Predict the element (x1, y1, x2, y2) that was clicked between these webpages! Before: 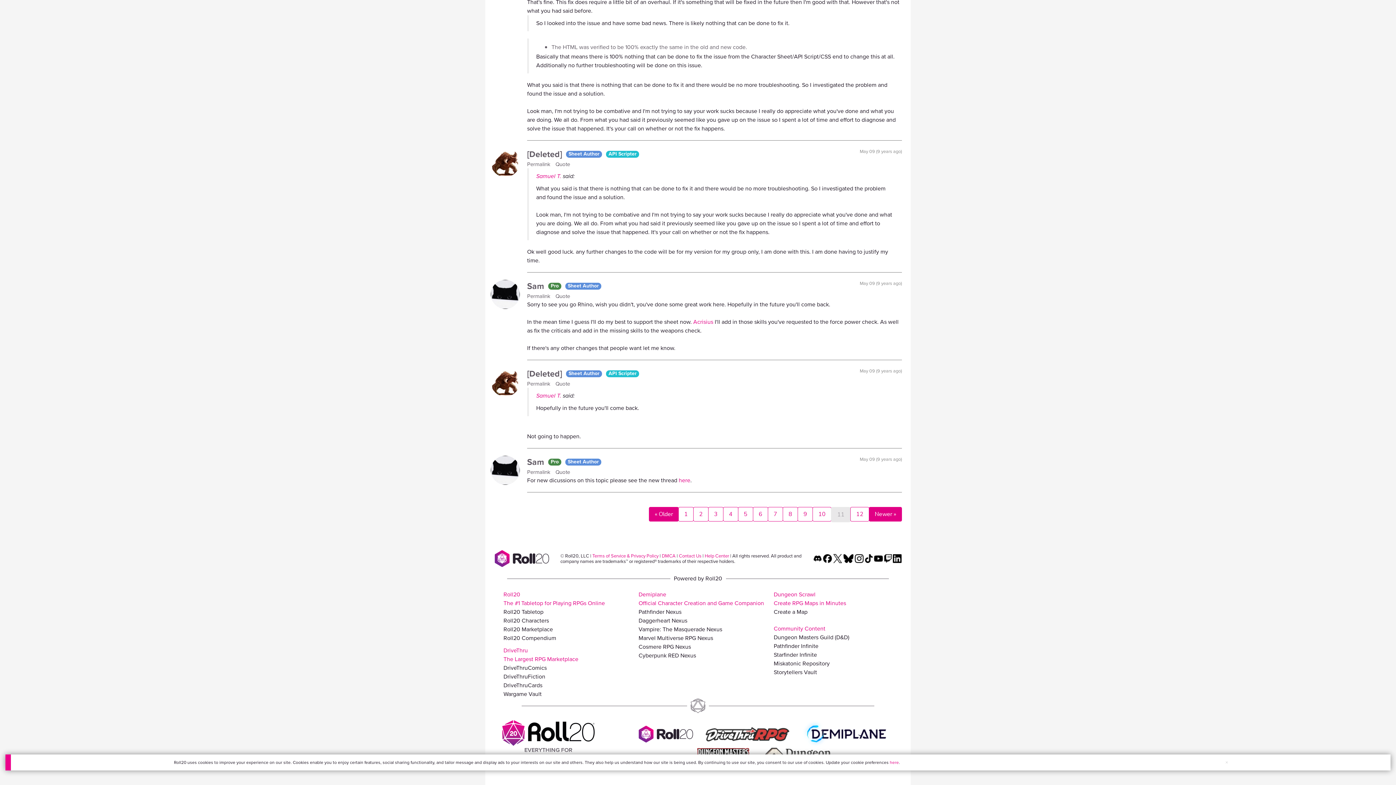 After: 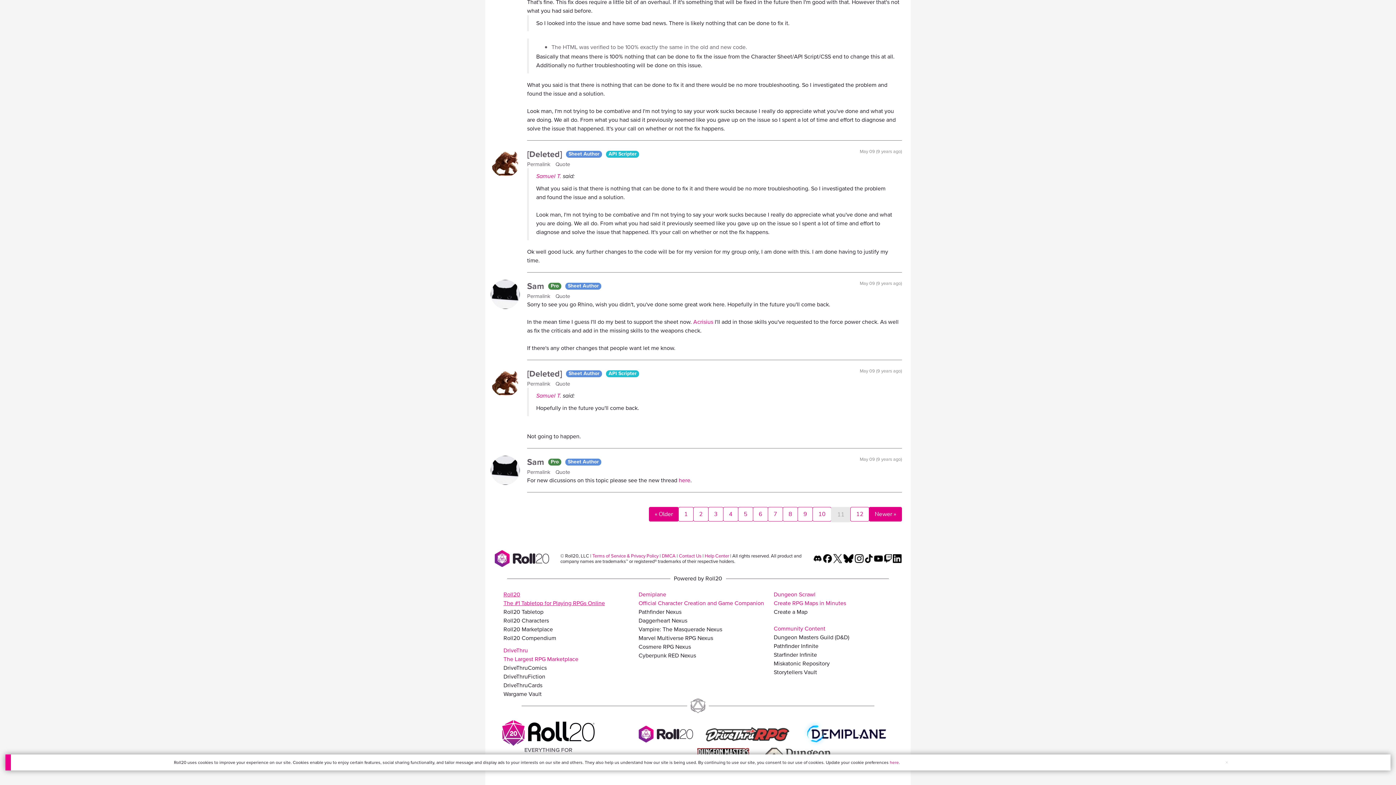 Action: label: Roll20
The #1 Tabletop for Playing RPGs Online bbox: (503, 590, 605, 607)